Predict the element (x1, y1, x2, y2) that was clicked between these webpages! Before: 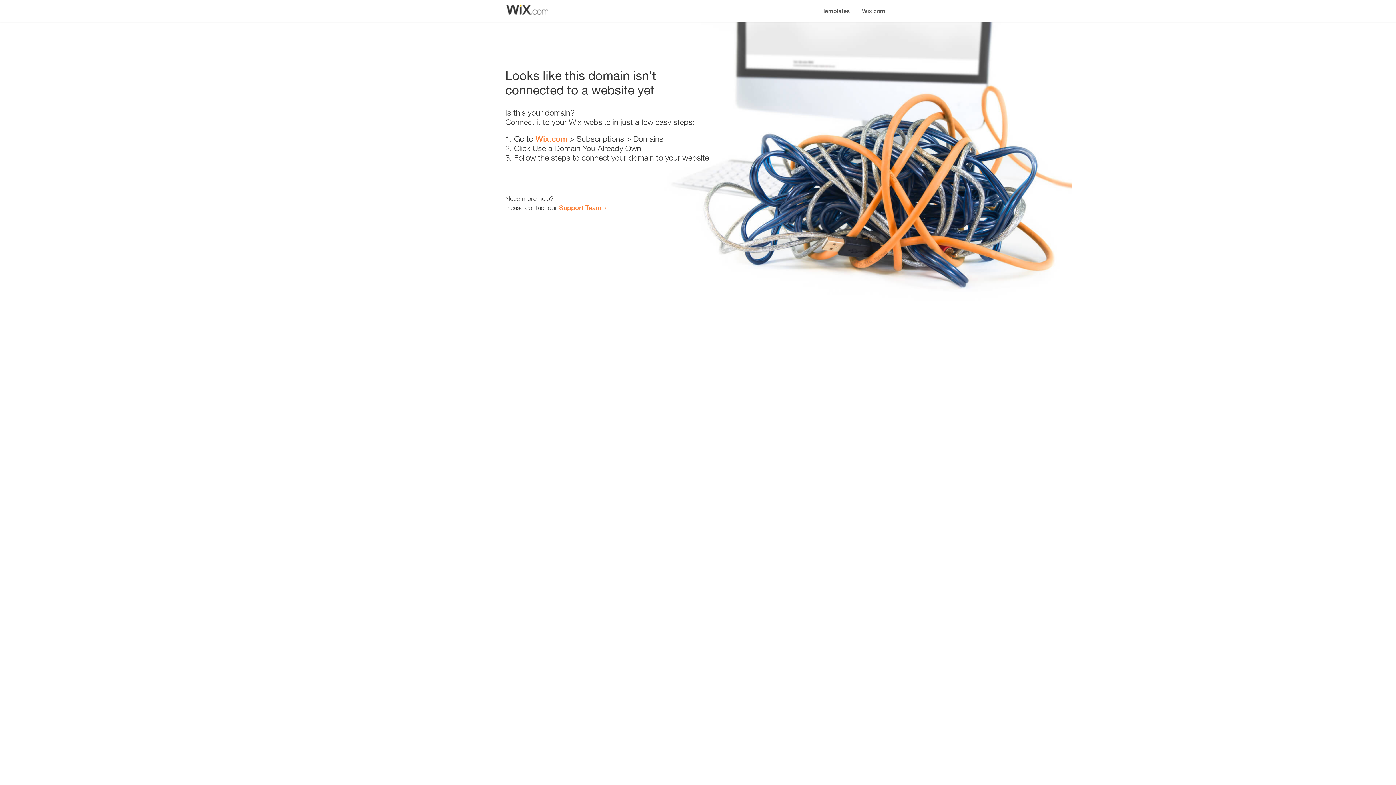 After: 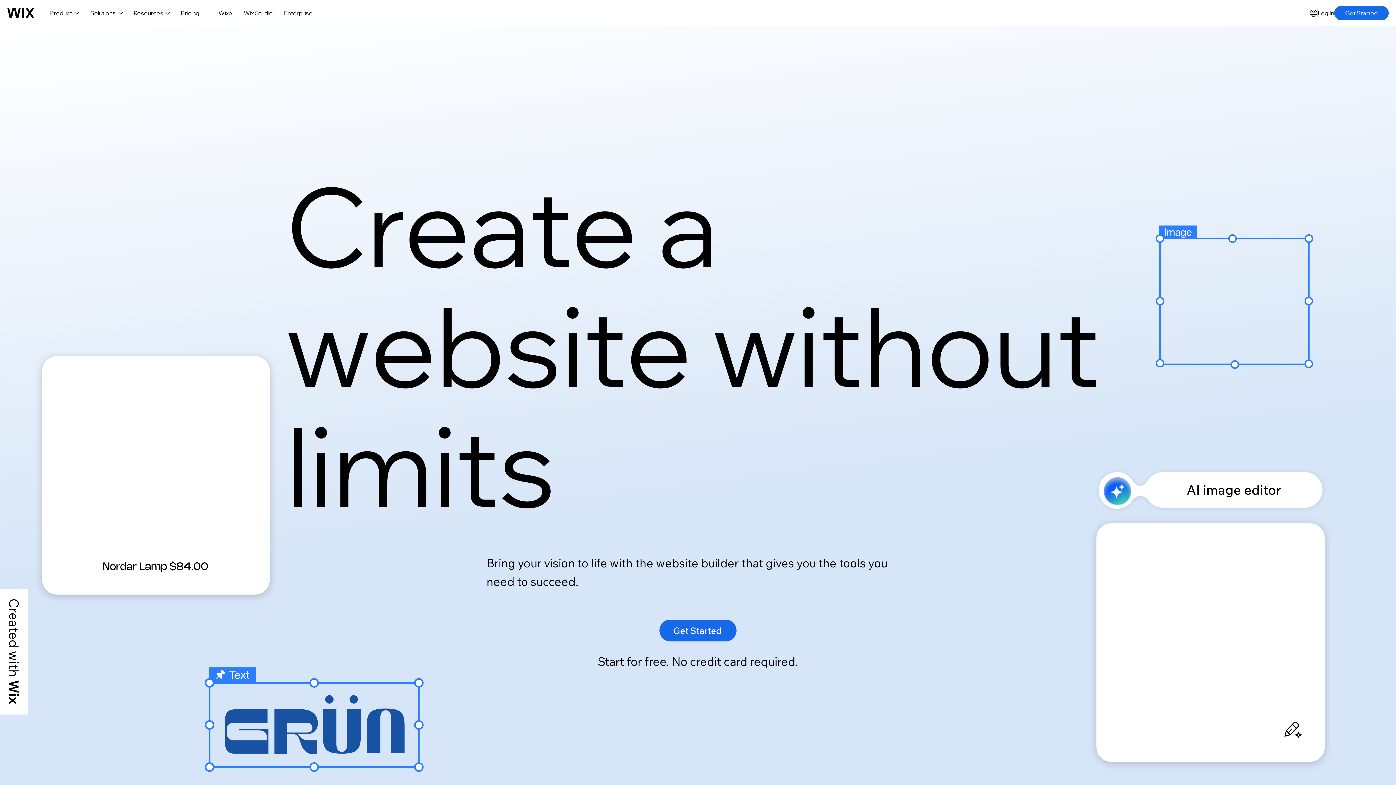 Action: label: Wix.com bbox: (856, 0, 890, 14)